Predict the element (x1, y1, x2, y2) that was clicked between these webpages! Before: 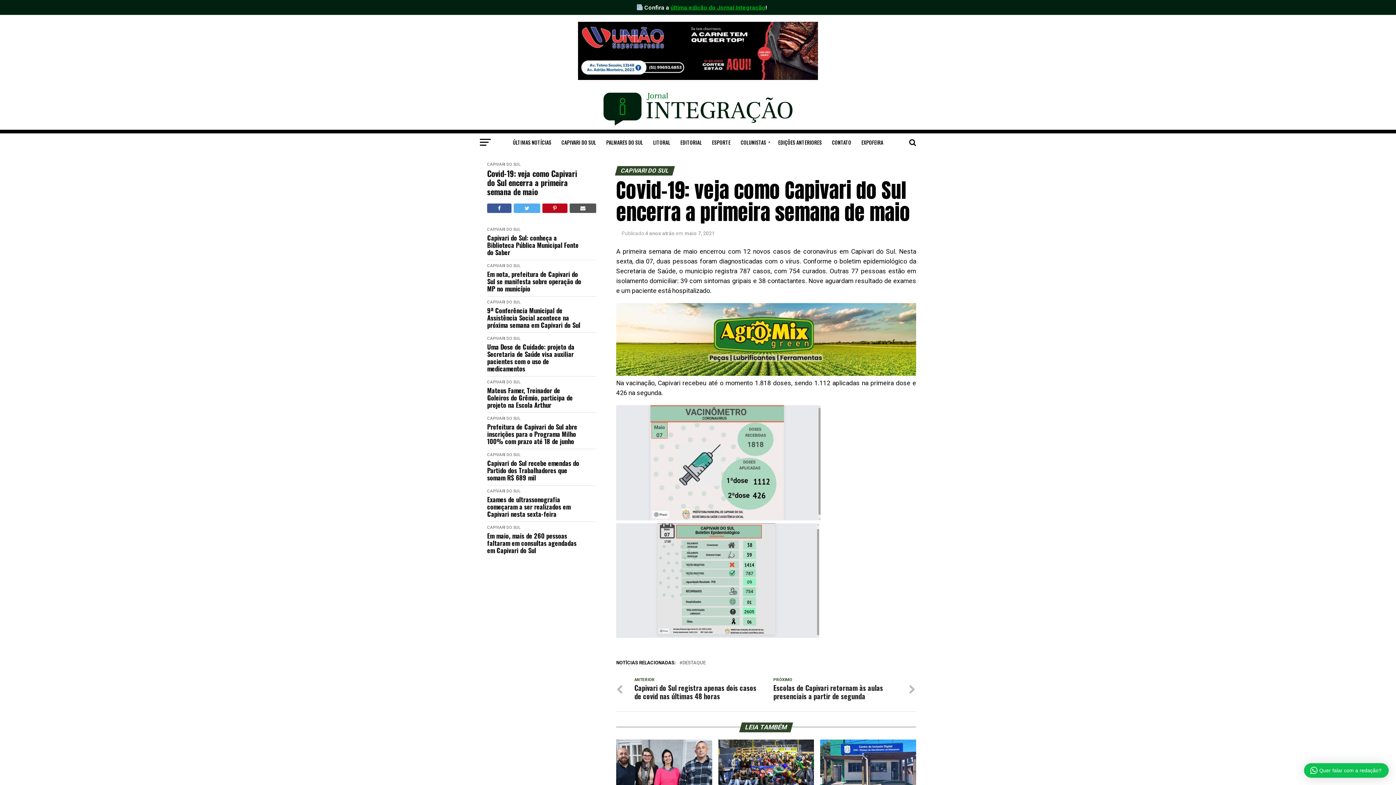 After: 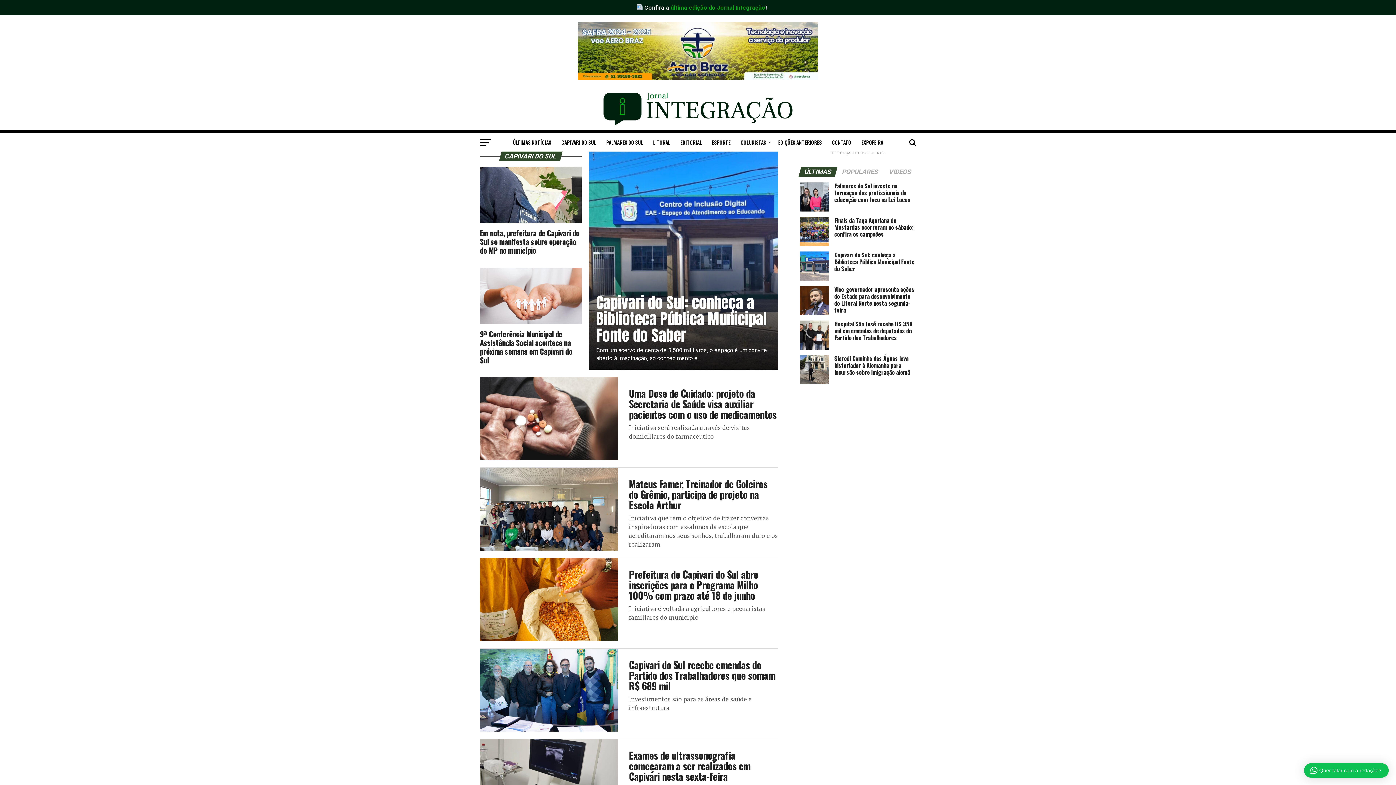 Action: bbox: (487, 380, 520, 384) label: CAPIVARI DO SUL